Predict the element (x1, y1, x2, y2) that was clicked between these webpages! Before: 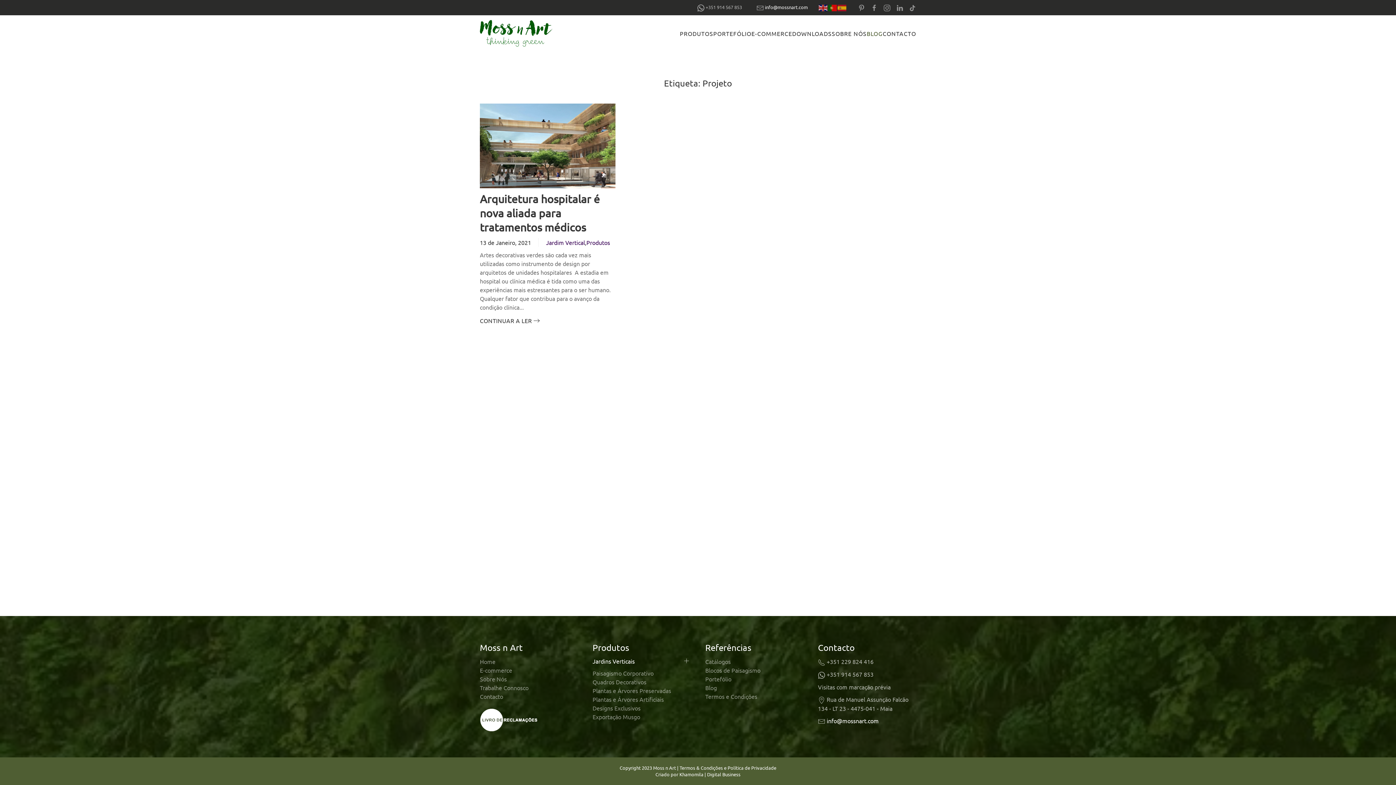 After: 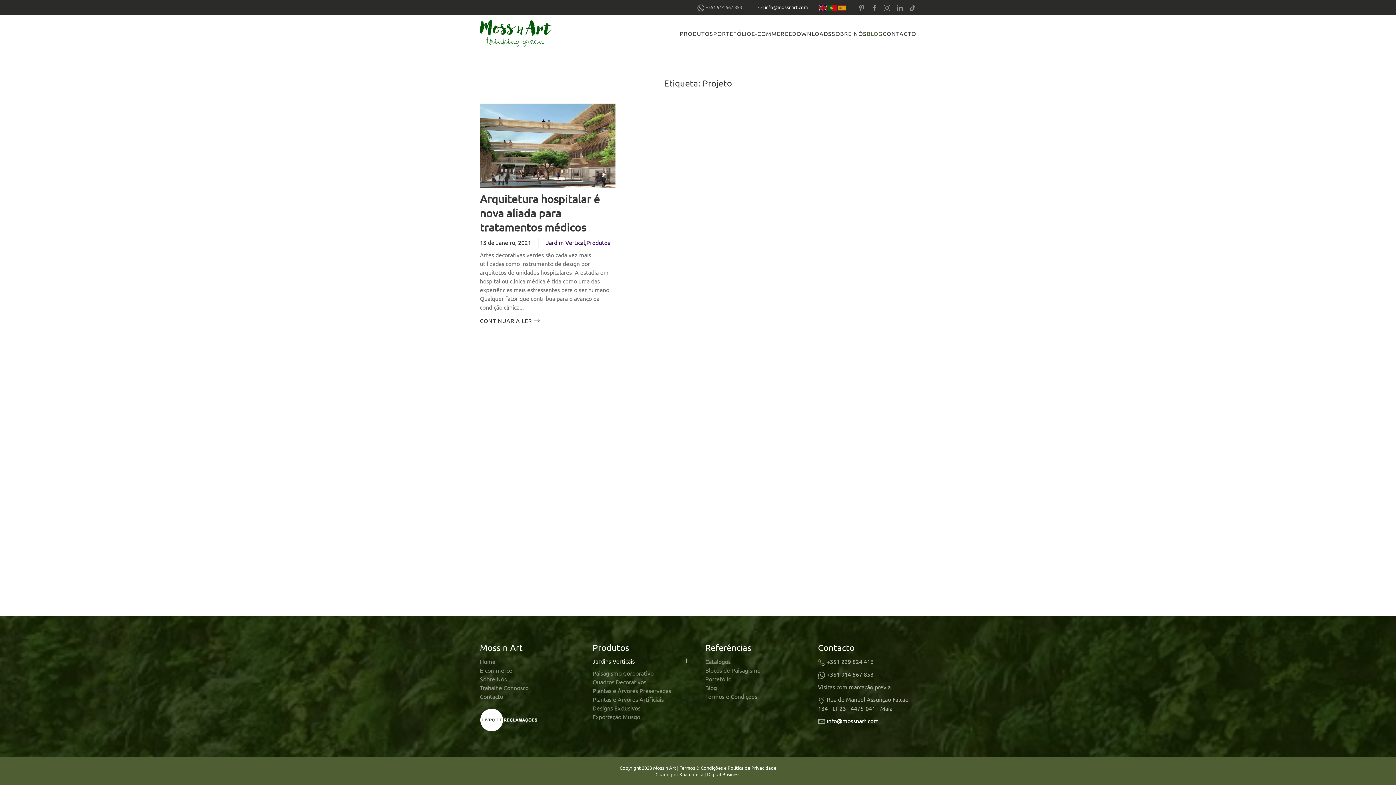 Action: label: Khamomila | Digital Business bbox: (679, 771, 740, 777)